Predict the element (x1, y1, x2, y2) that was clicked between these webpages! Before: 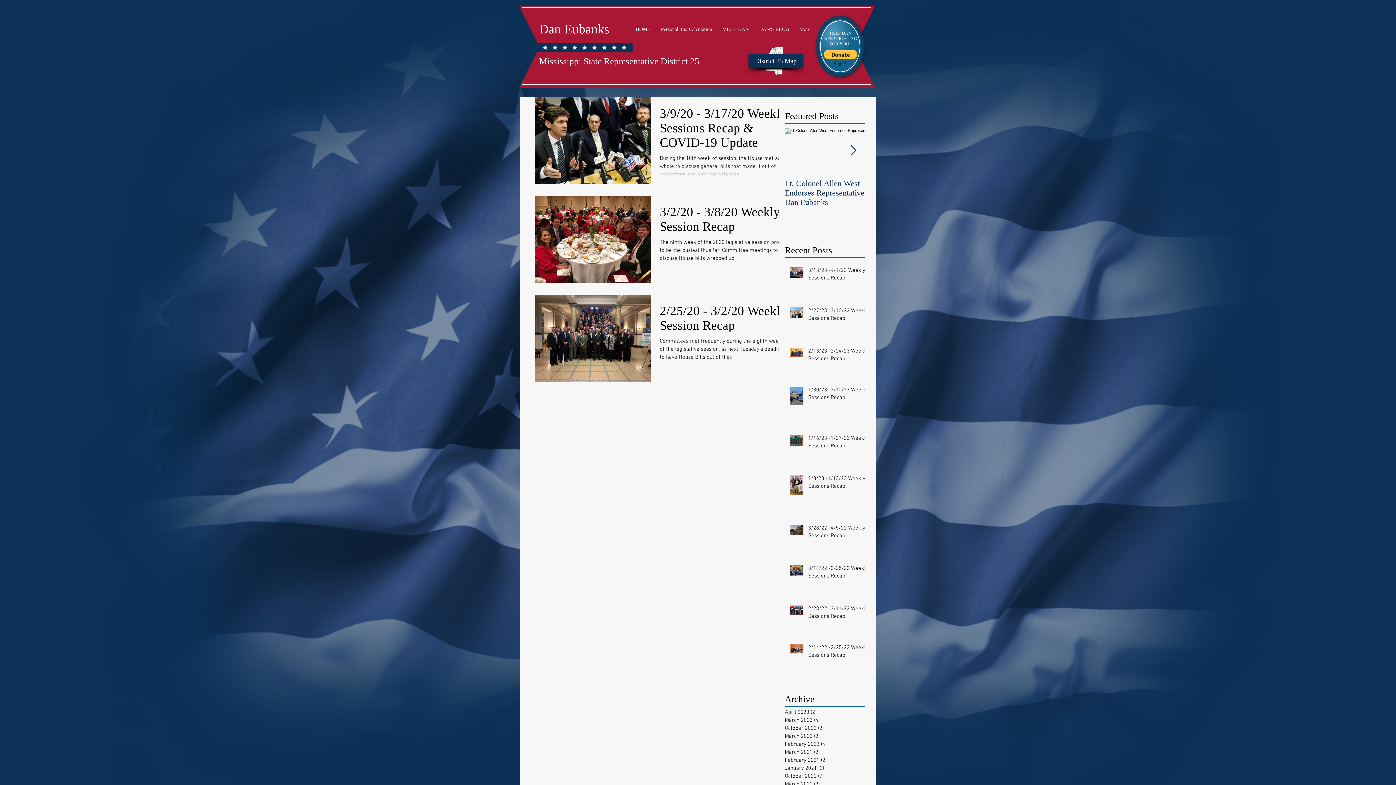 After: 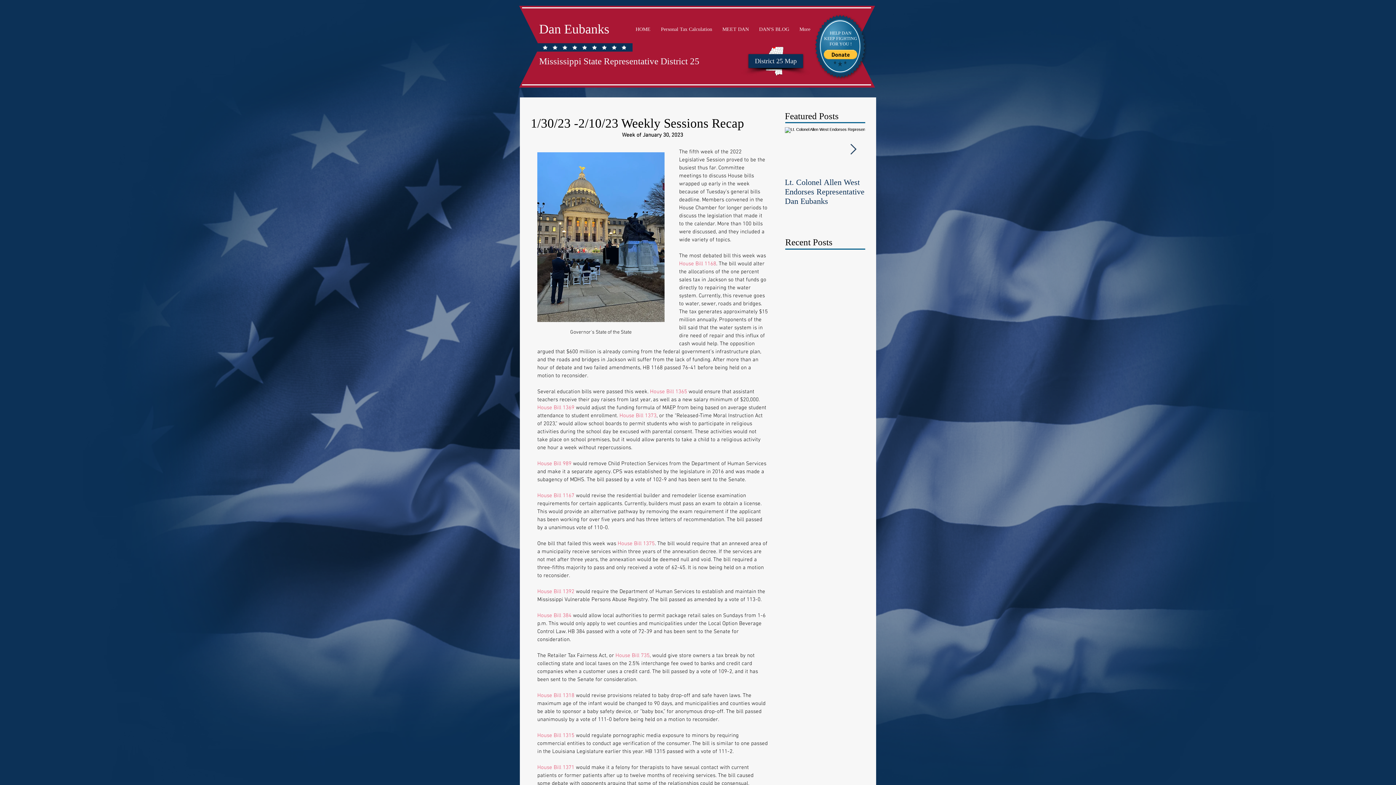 Action: bbox: (808, 386, 869, 404) label: 1/30/23 -2/10/23 Weekly Sessions Recap